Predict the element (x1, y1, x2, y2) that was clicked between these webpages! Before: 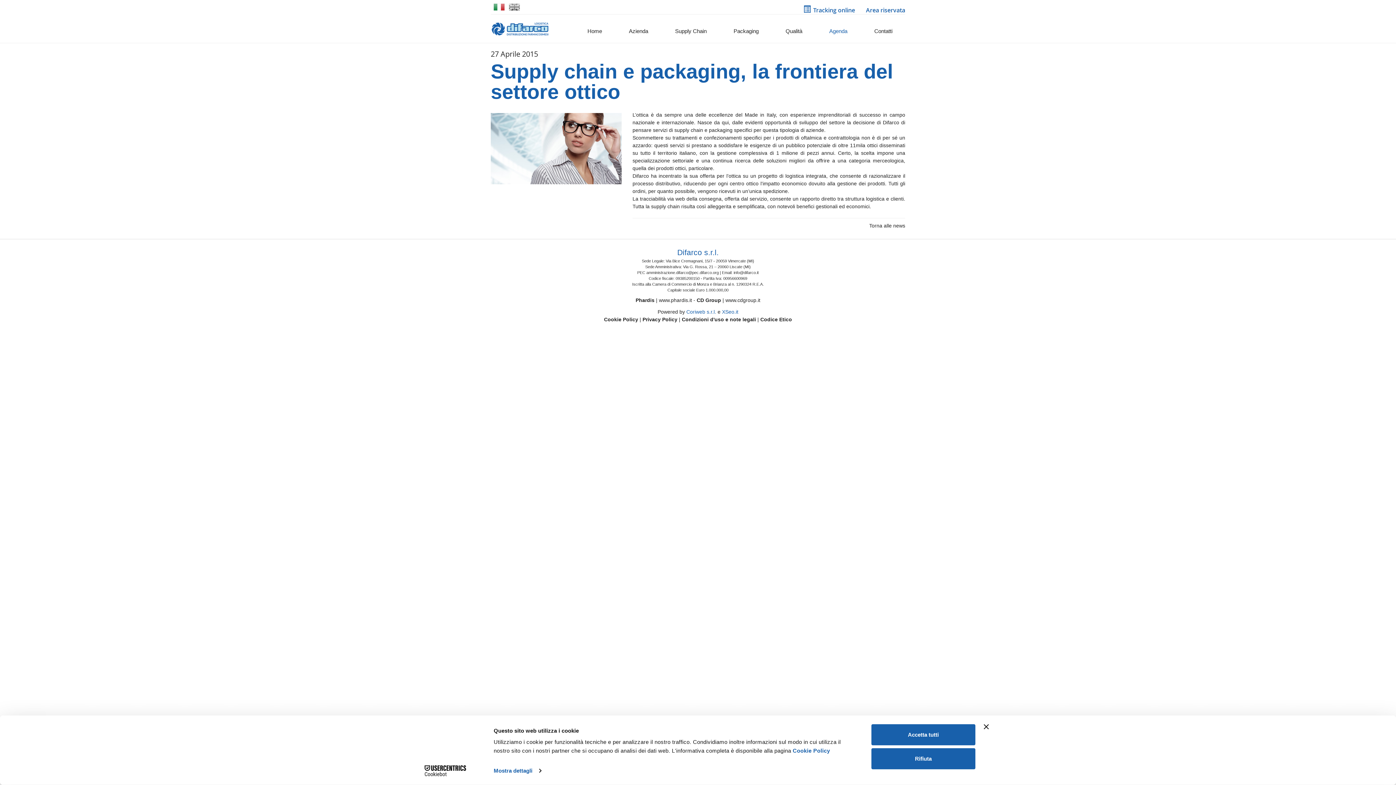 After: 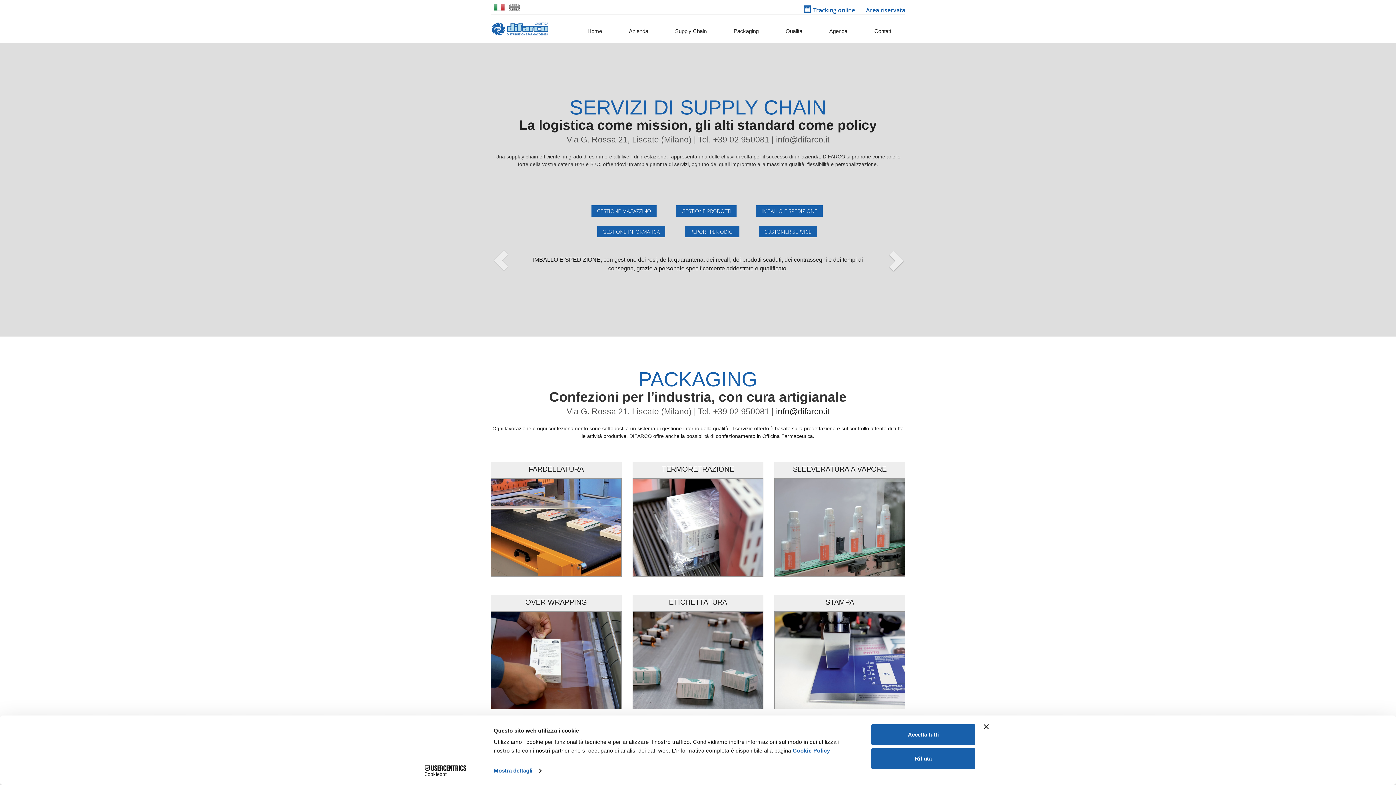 Action: label: Supply Chain bbox: (675, 25, 706, 36)